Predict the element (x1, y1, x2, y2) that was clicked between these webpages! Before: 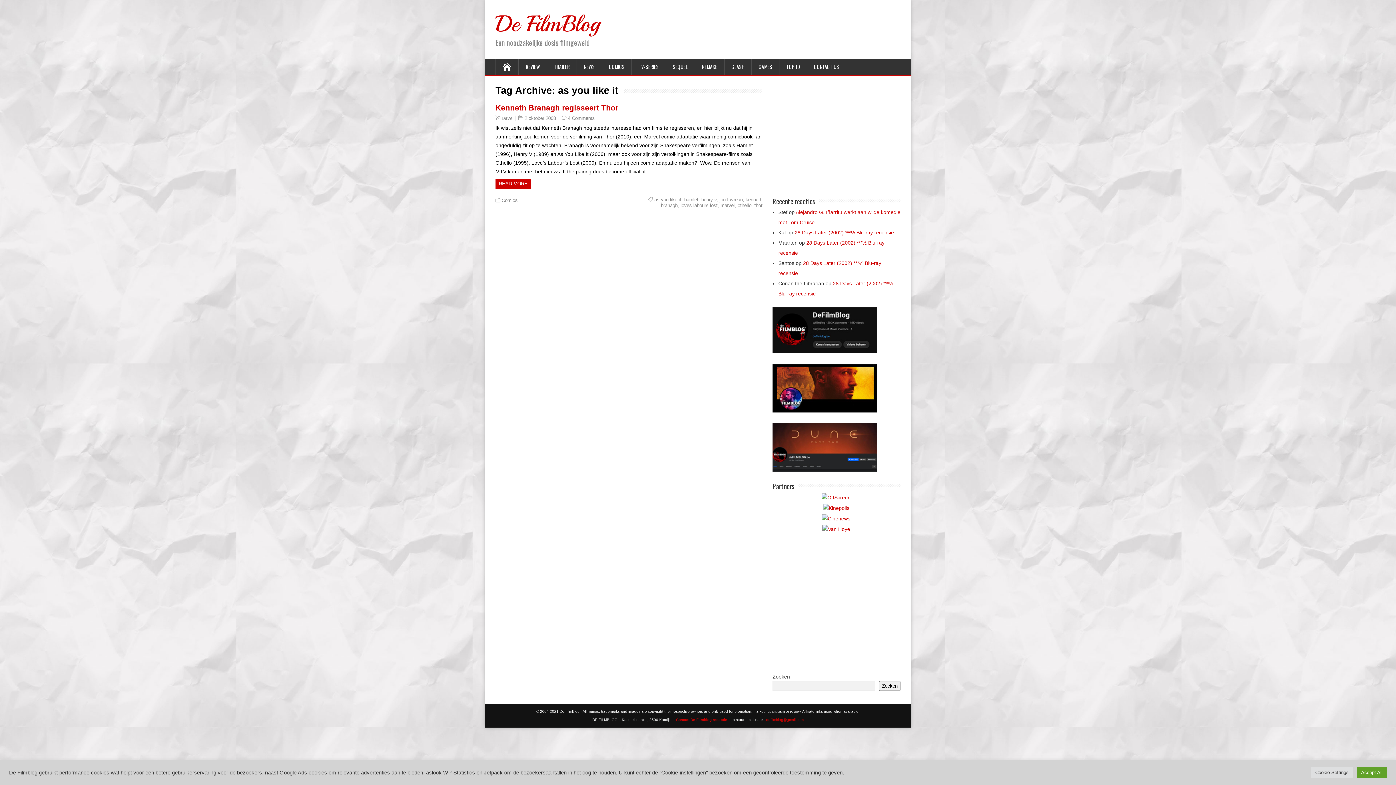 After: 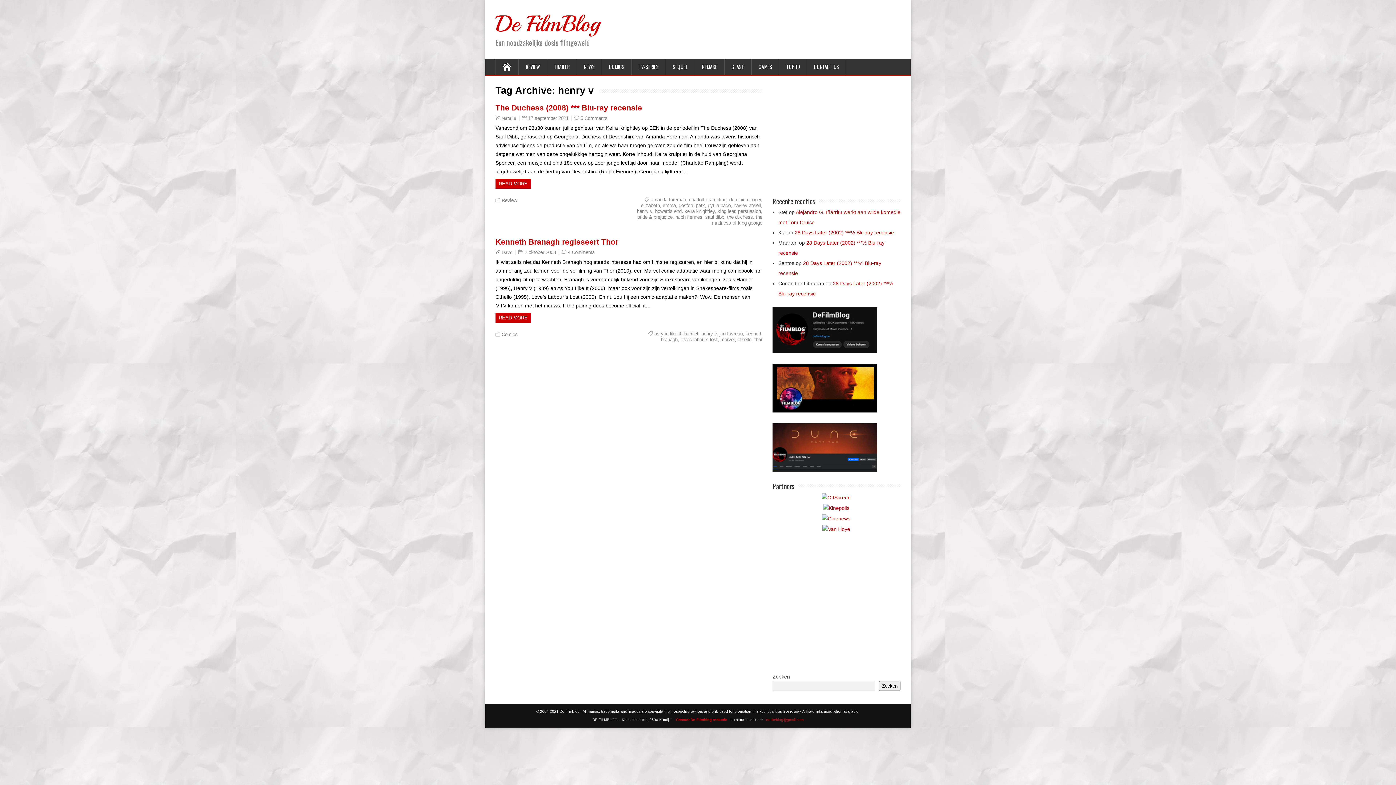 Action: label: henry v bbox: (701, 197, 716, 202)